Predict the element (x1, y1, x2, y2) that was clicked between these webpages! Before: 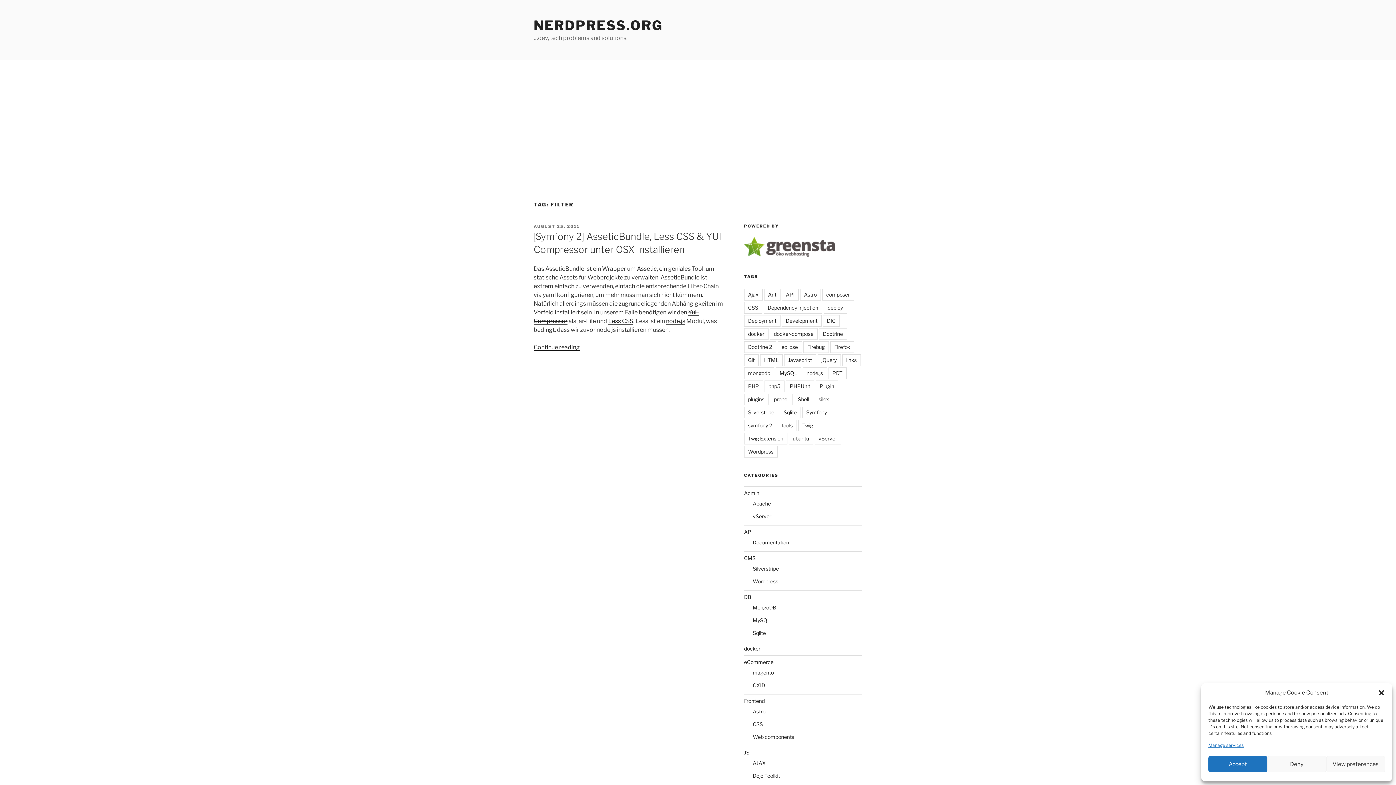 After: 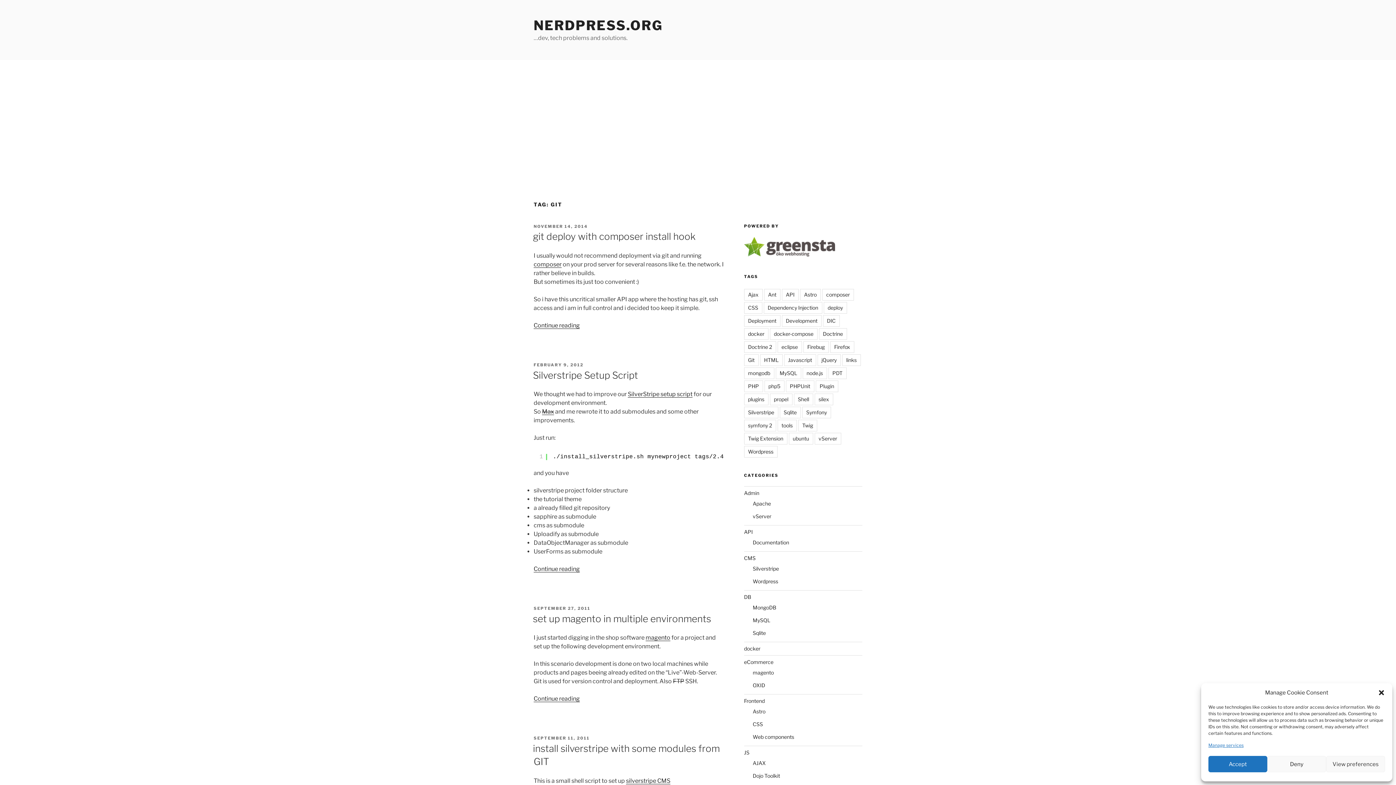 Action: label: Git bbox: (744, 354, 758, 366)